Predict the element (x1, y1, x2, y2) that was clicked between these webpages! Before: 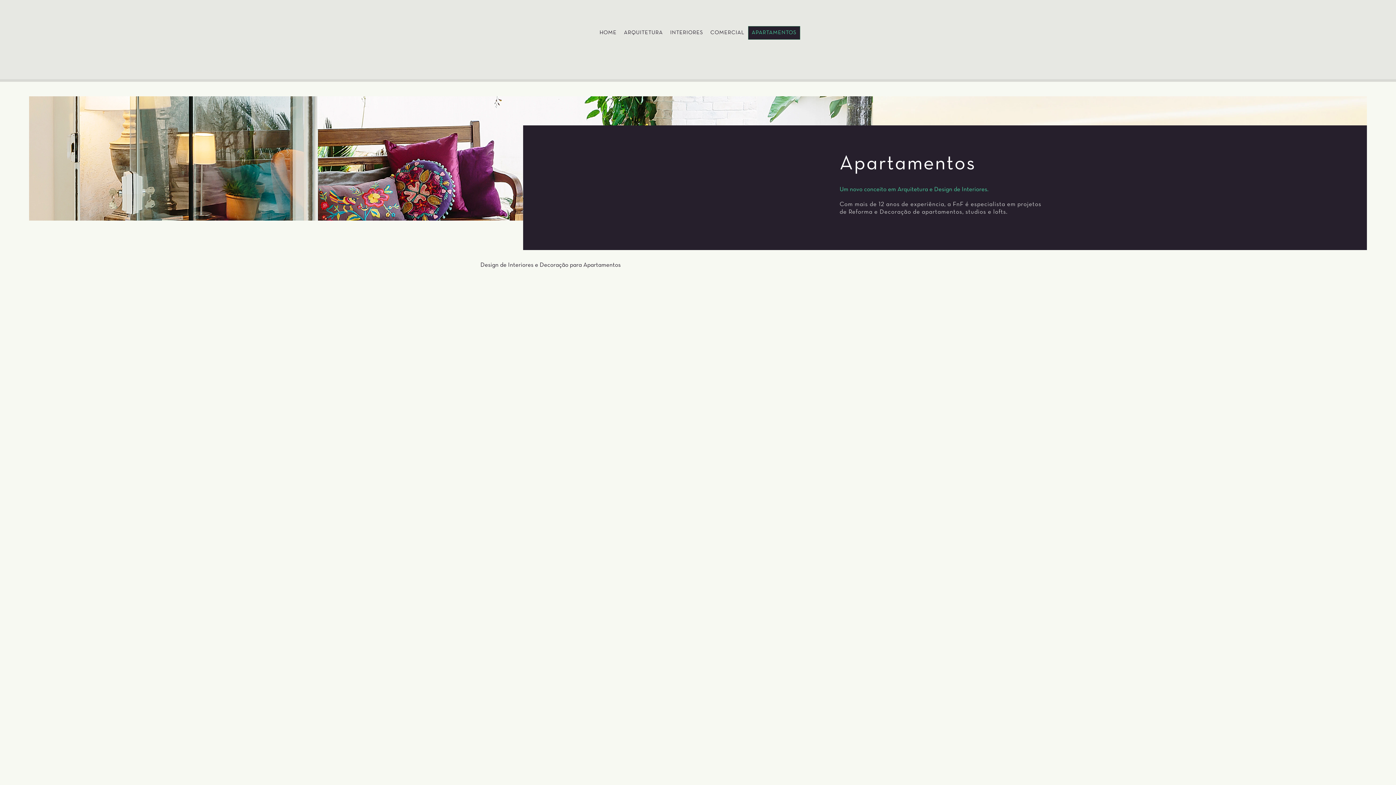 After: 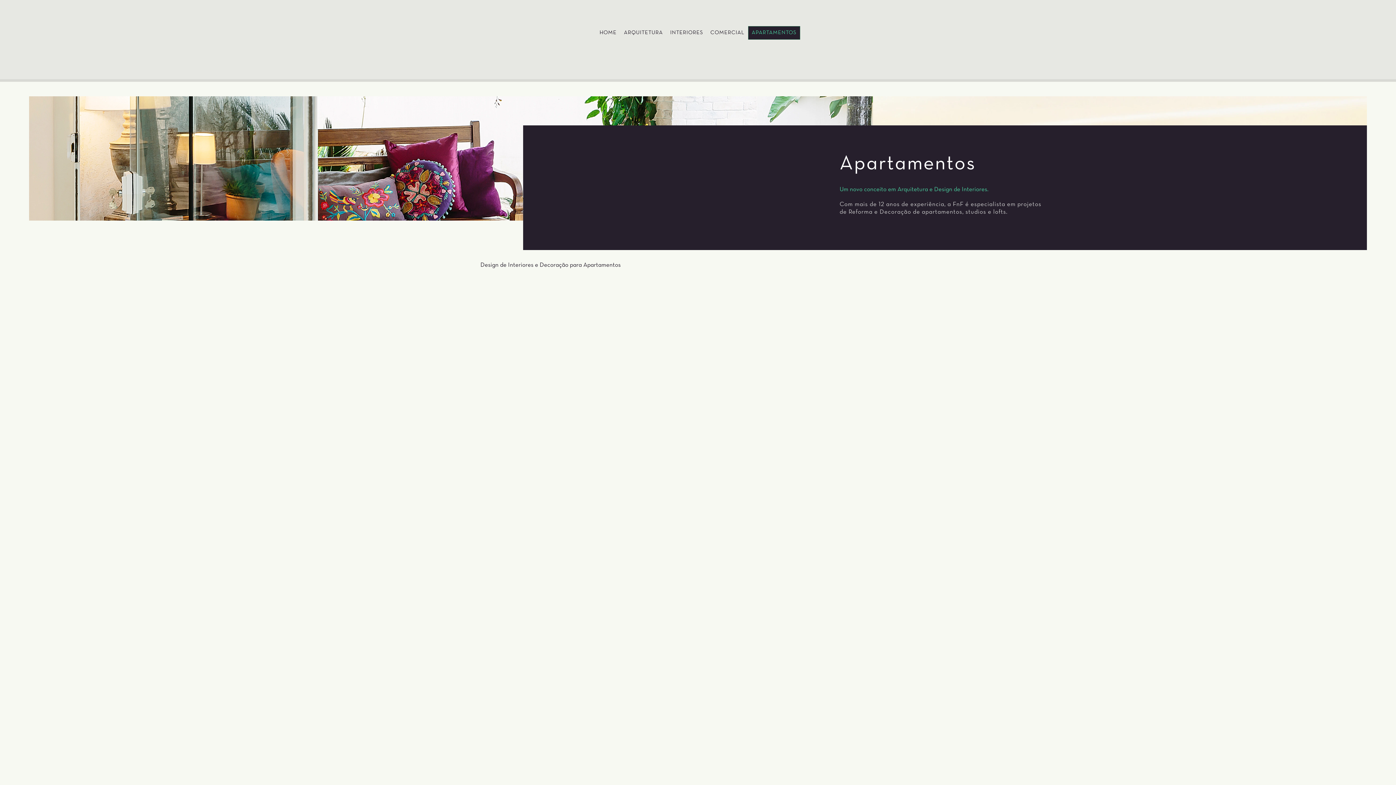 Action: label: APARTAMENTOS bbox: (748, 26, 800, 39)